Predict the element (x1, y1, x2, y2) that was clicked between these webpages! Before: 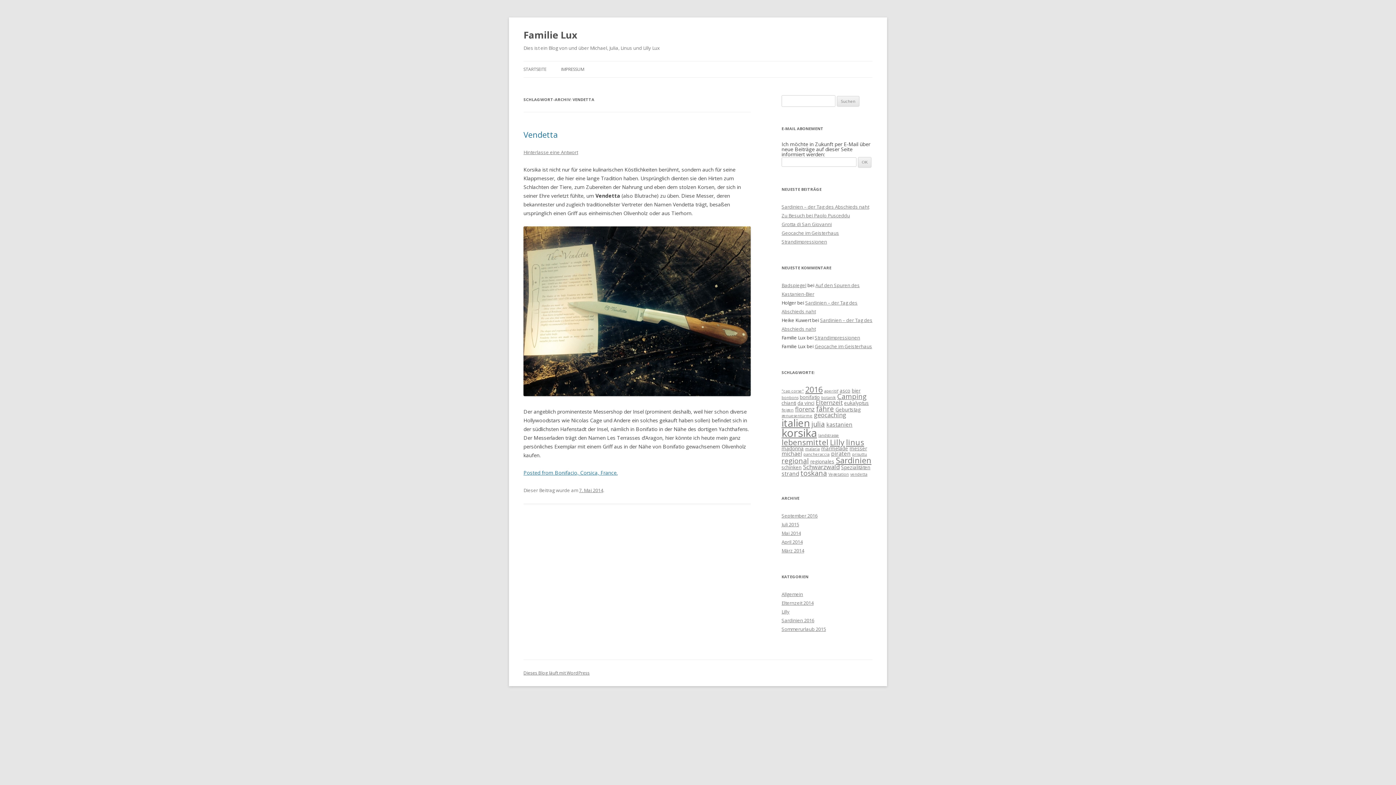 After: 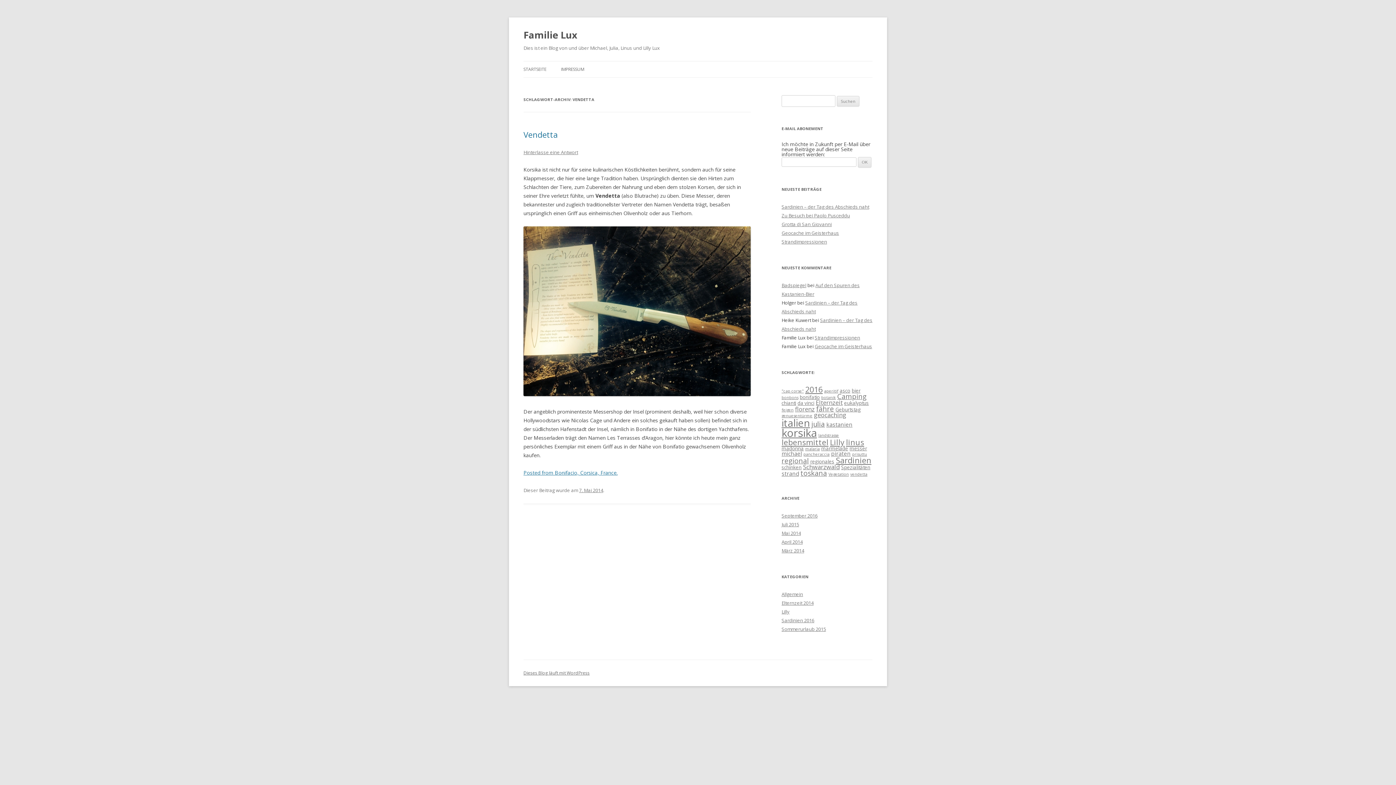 Action: label: vendetta (1 Eintrag) bbox: (850, 472, 867, 477)